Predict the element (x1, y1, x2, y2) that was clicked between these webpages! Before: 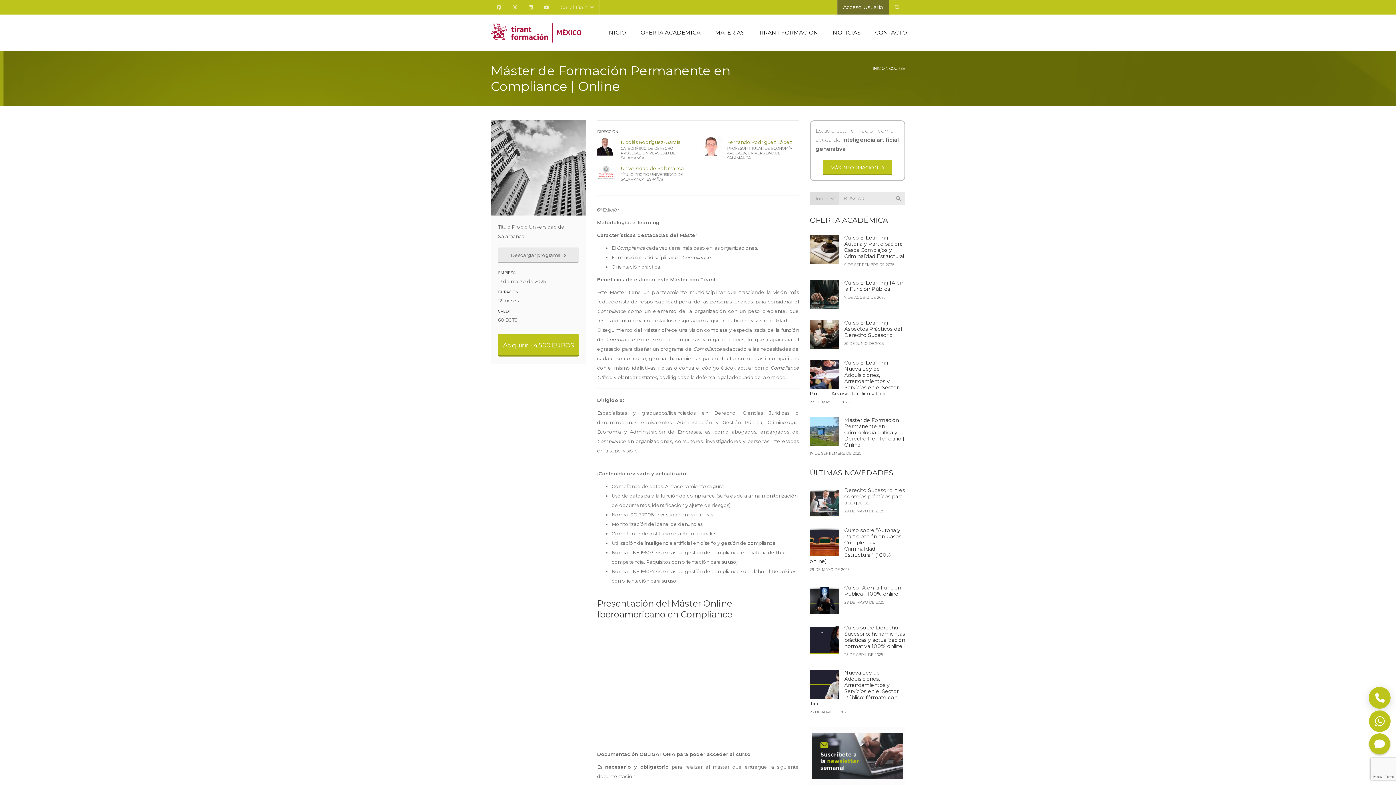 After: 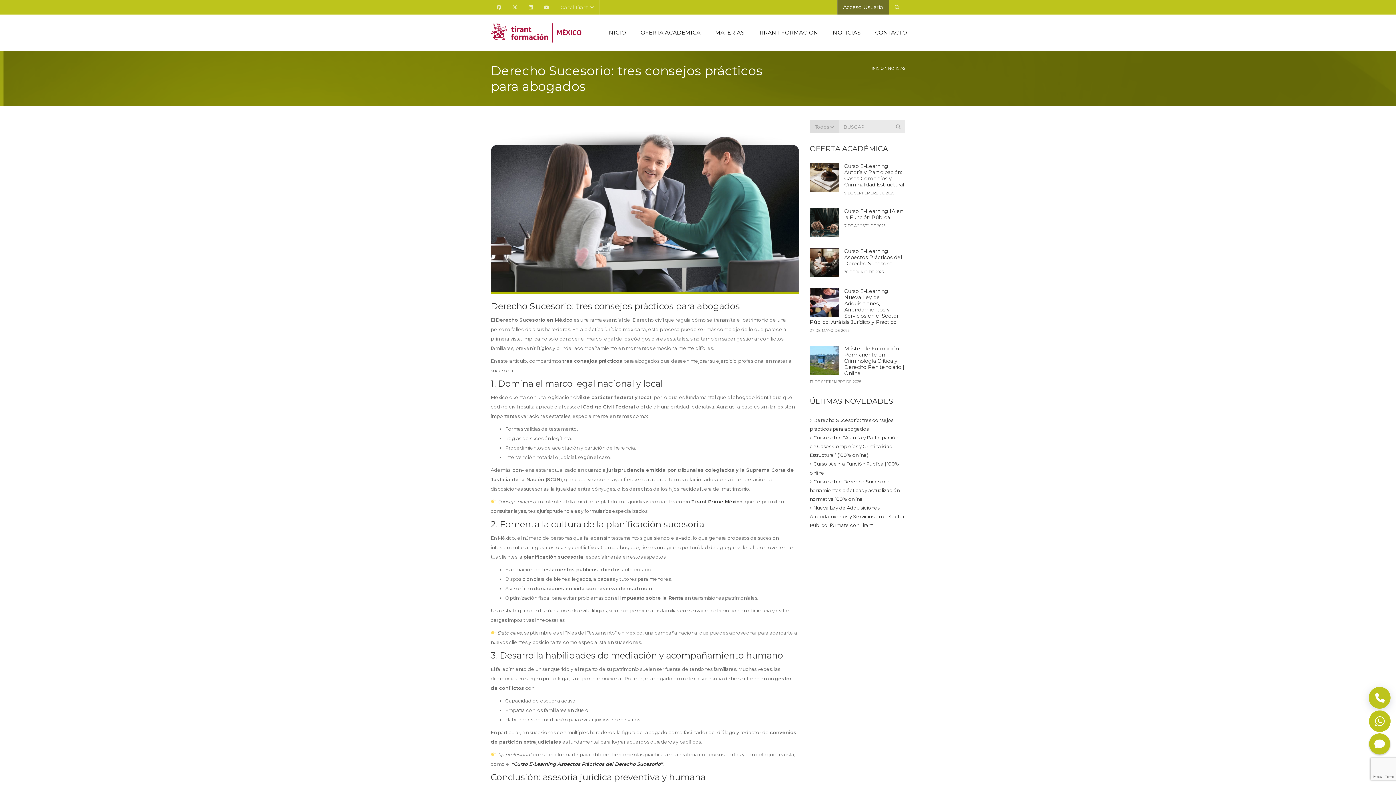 Action: bbox: (810, 487, 839, 516)